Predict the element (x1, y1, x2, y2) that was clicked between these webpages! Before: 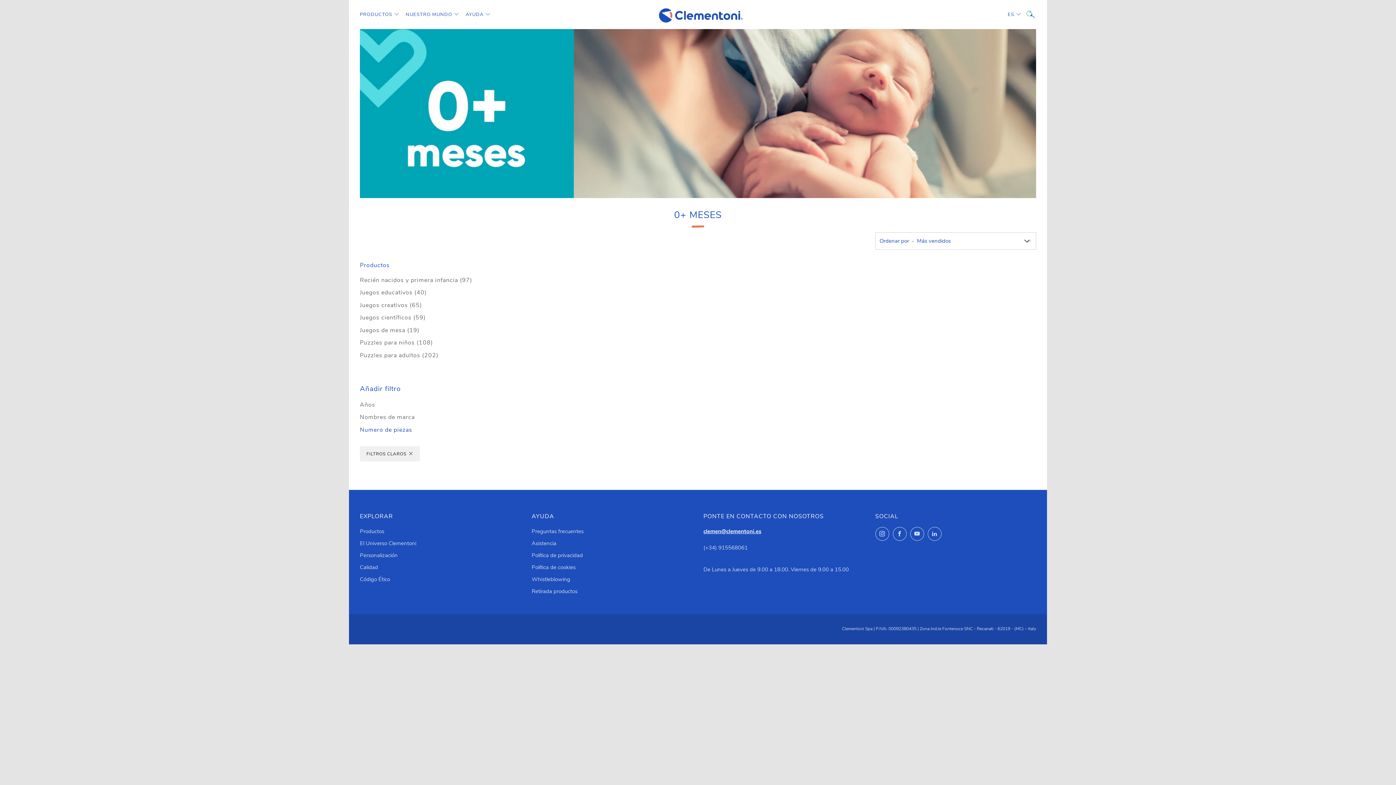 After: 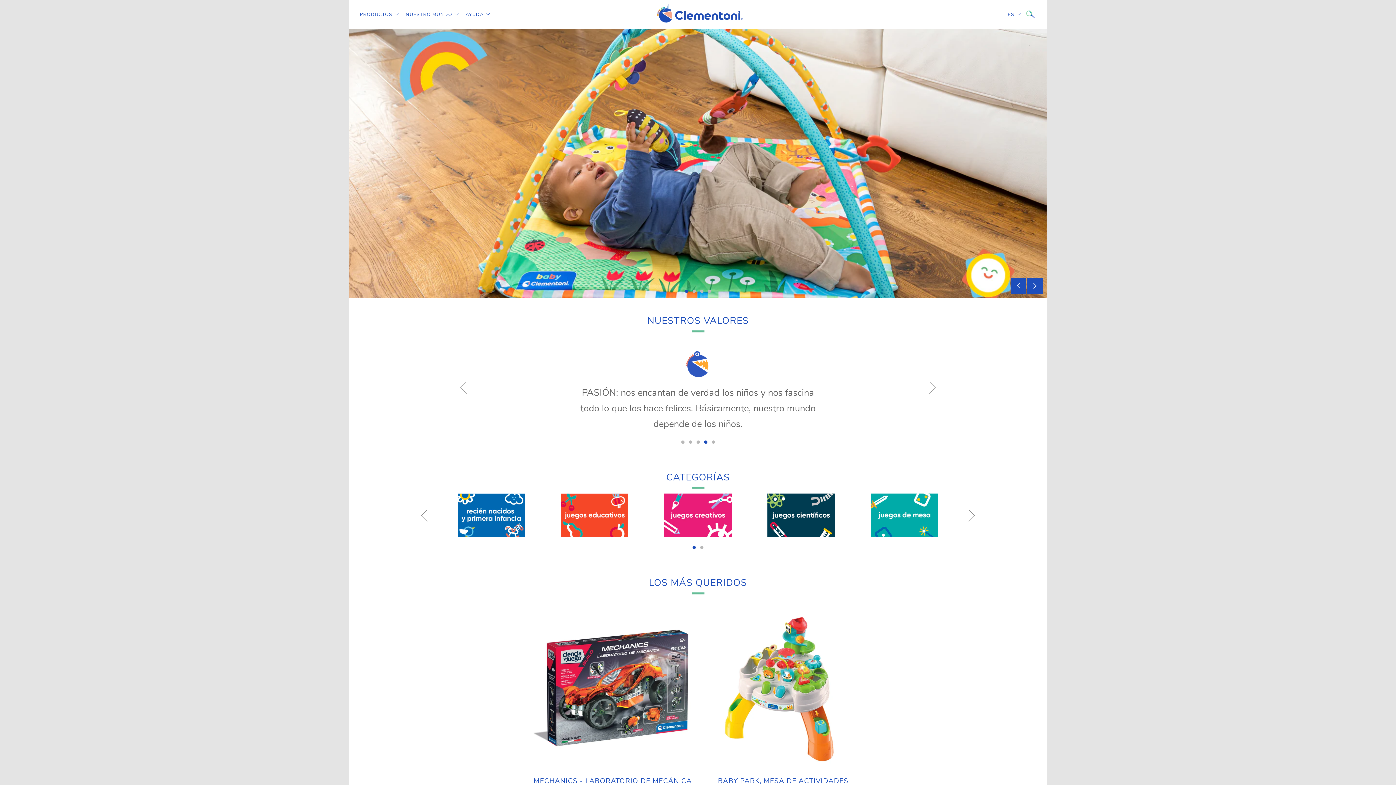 Action: bbox: (653, 0, 743, 29)